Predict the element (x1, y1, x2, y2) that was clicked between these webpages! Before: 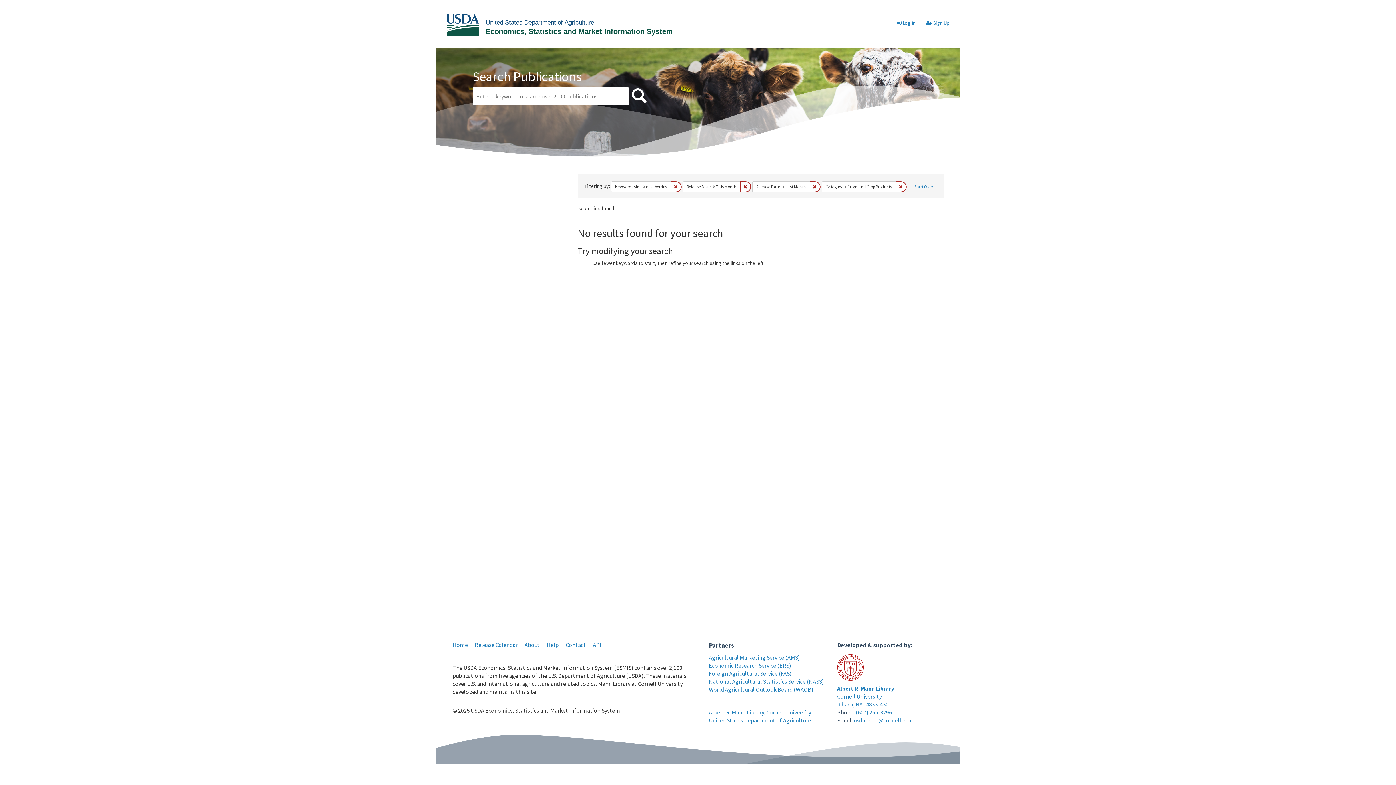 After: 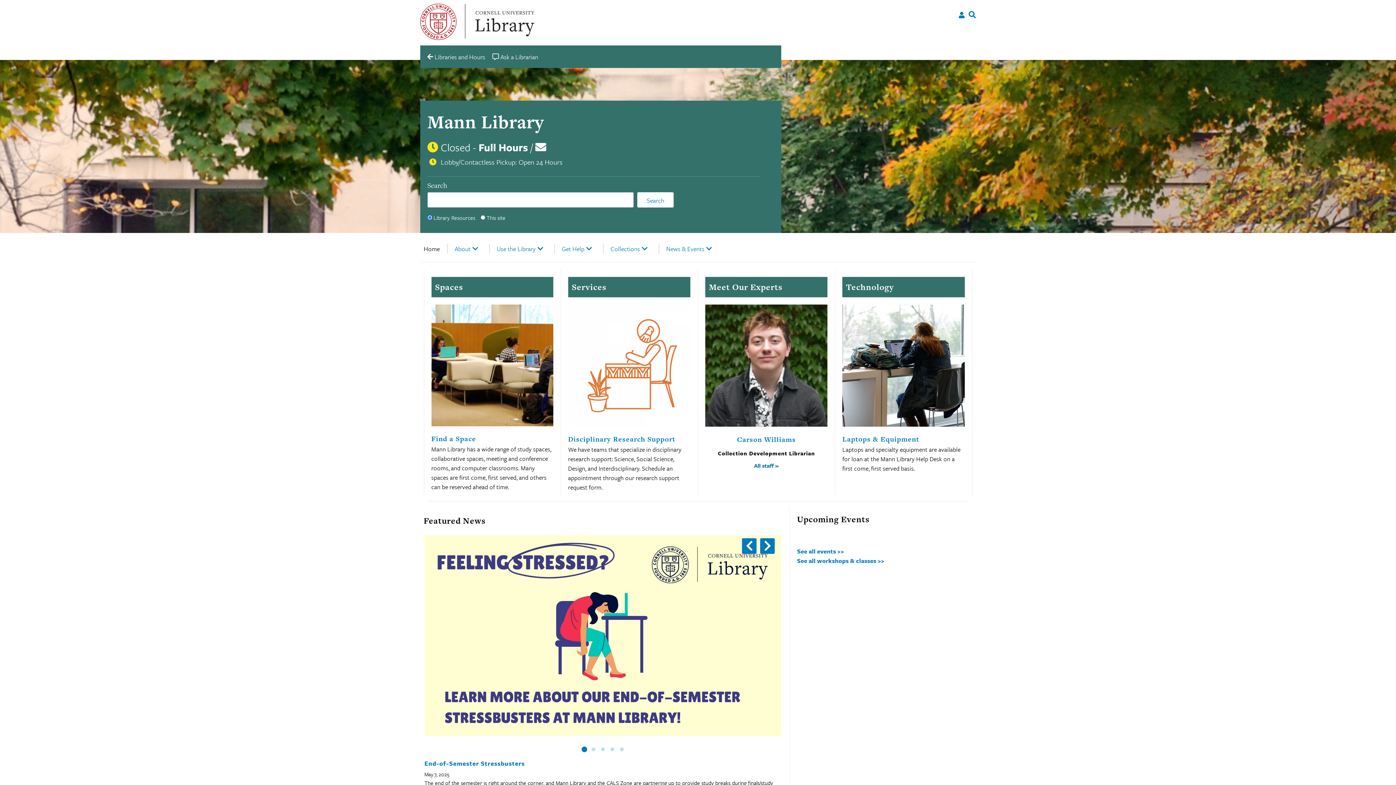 Action: label: Albert R. Mann Library bbox: (837, 685, 894, 692)